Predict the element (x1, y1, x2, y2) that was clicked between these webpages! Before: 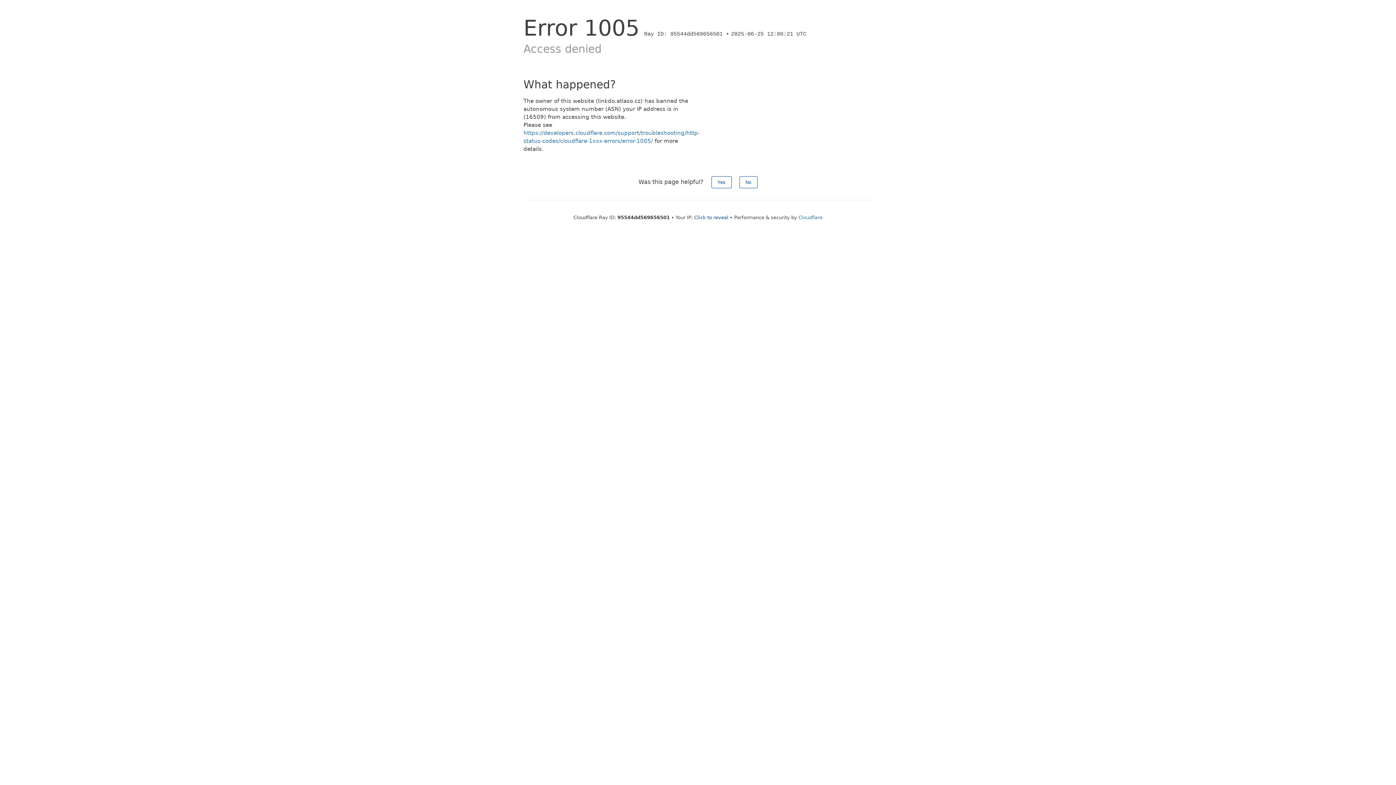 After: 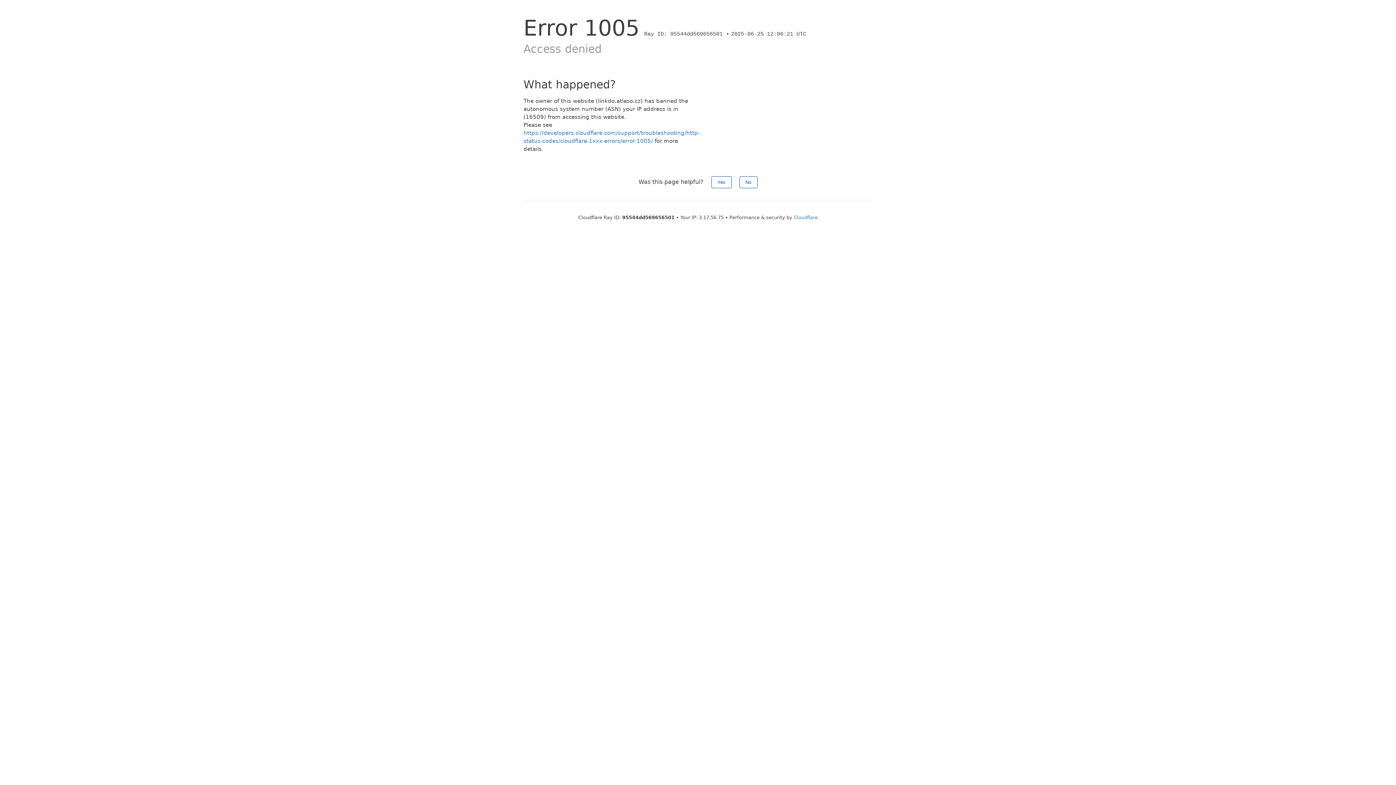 Action: bbox: (694, 214, 728, 220) label: Click to reveal